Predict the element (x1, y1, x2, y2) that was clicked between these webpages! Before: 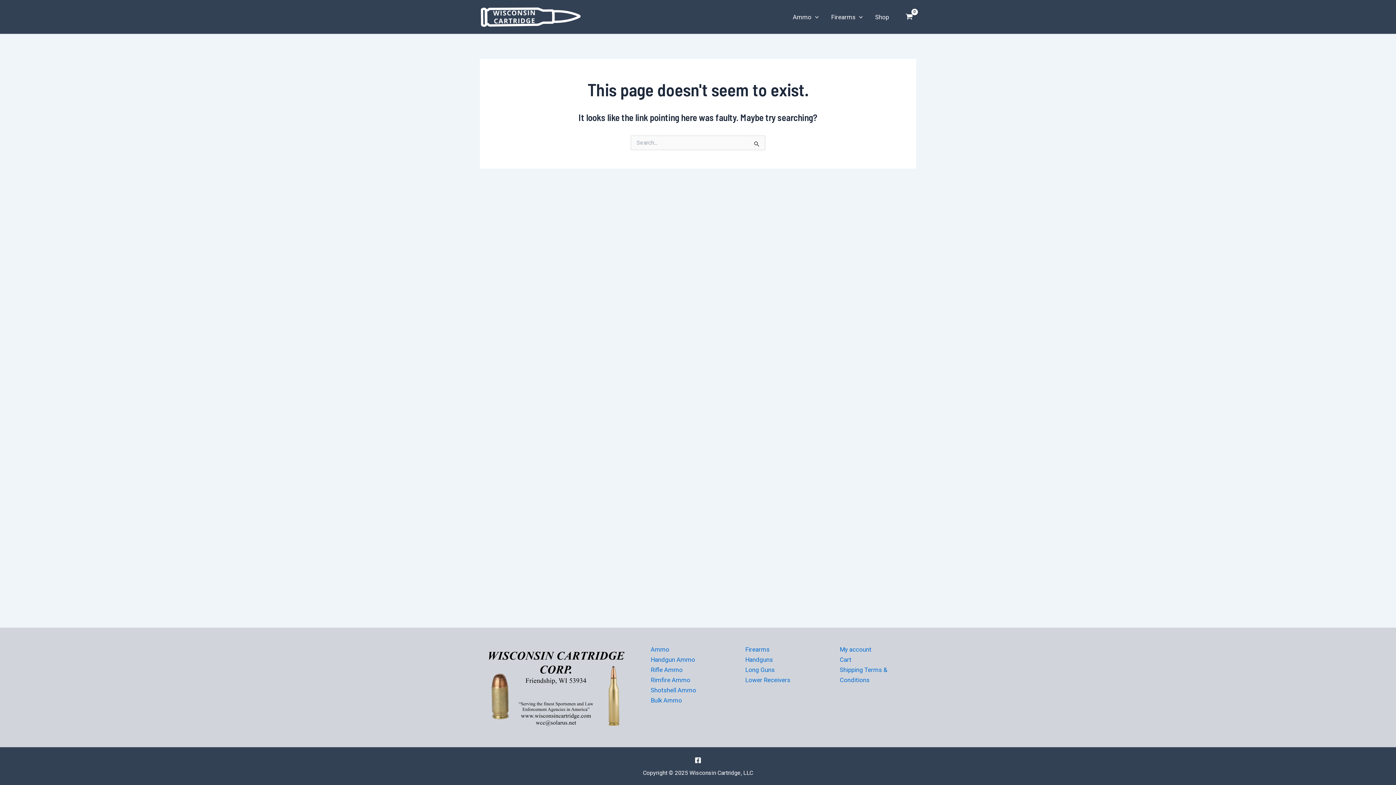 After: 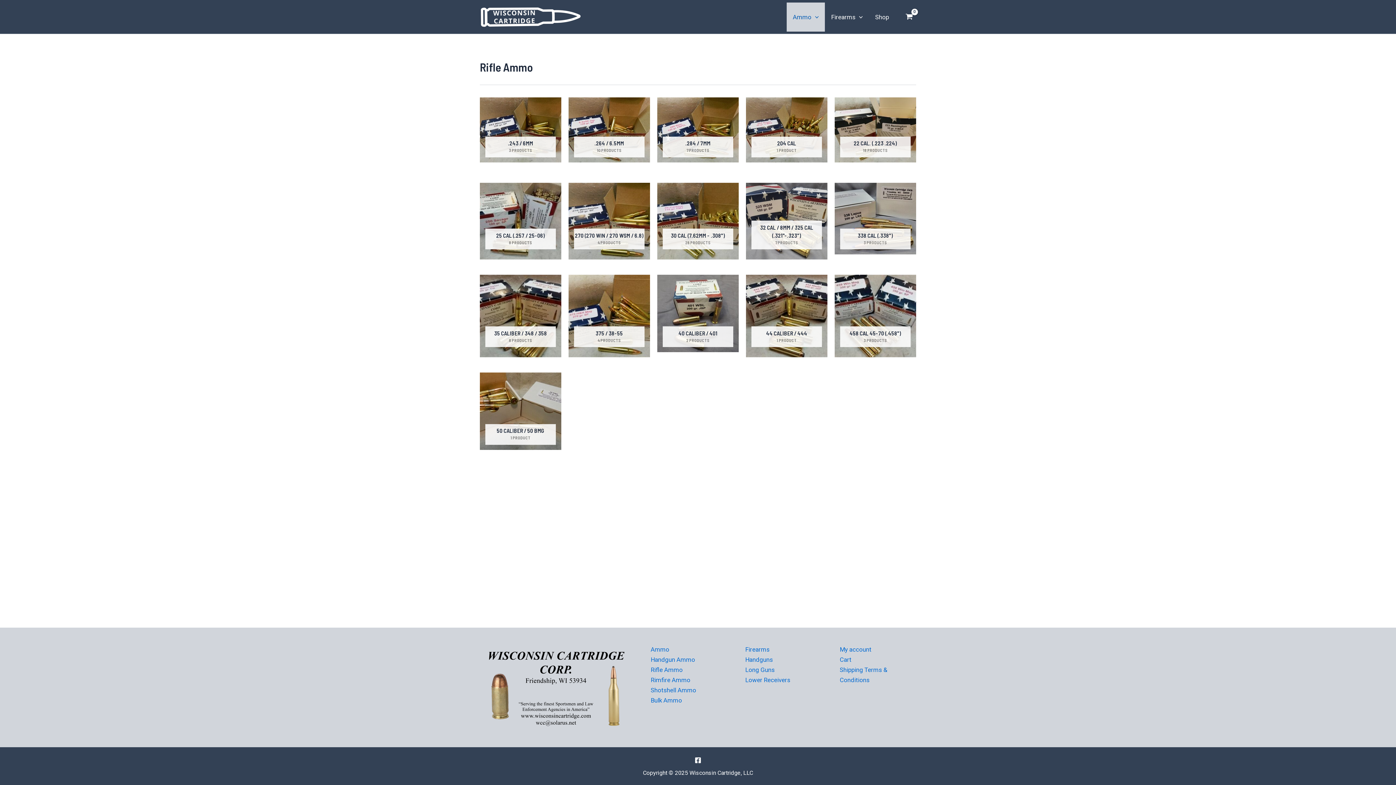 Action: bbox: (650, 666, 682, 673) label: Rifle Ammo